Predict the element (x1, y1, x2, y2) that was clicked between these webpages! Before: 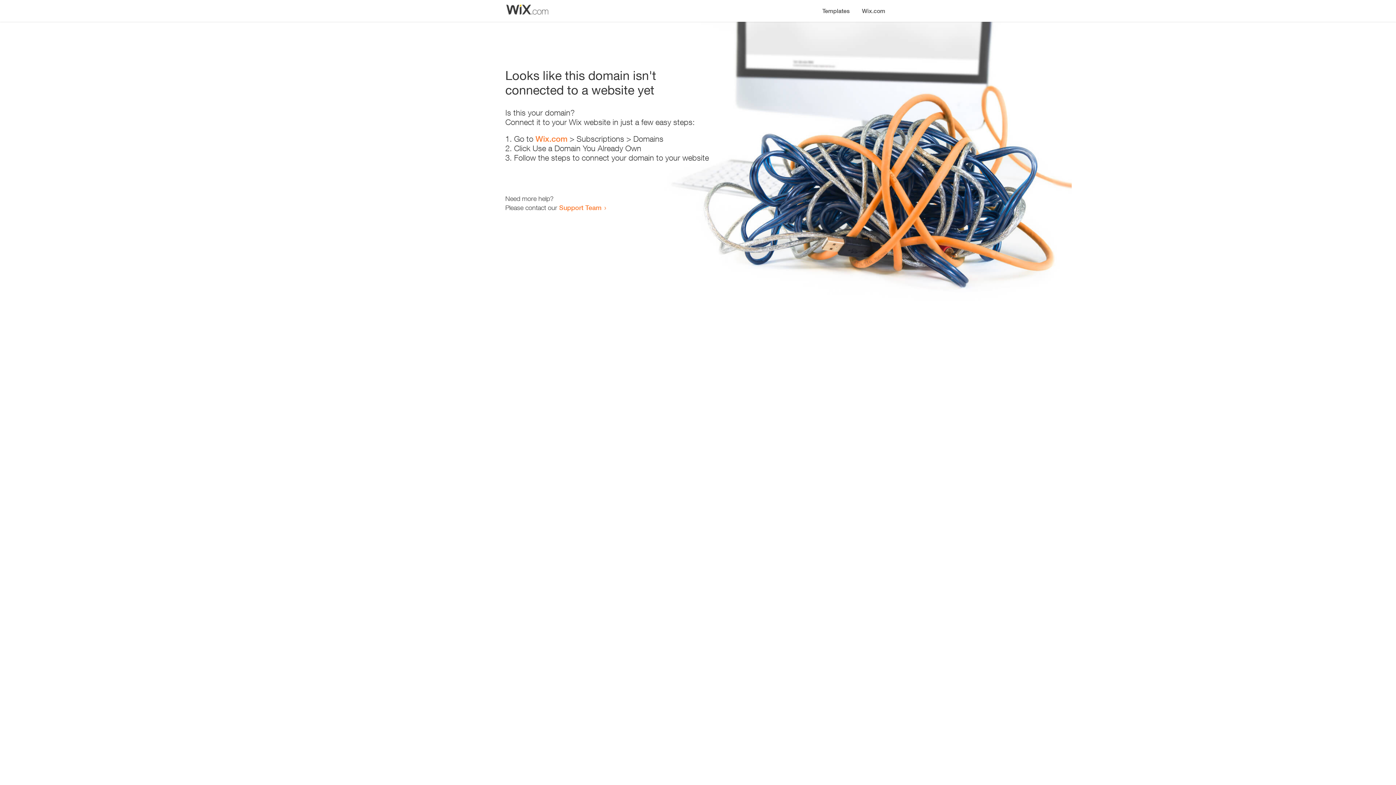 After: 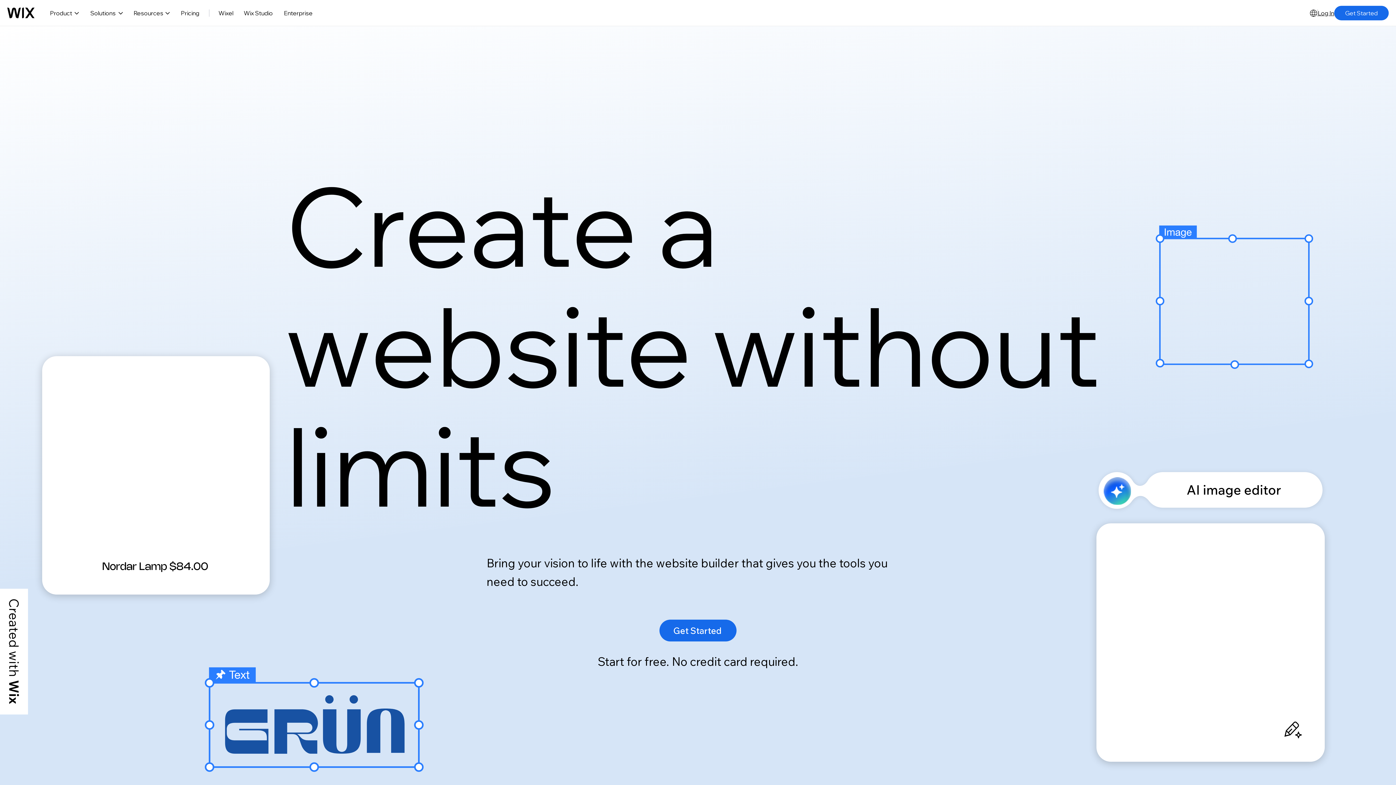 Action: label: Wix.com bbox: (856, 0, 890, 14)